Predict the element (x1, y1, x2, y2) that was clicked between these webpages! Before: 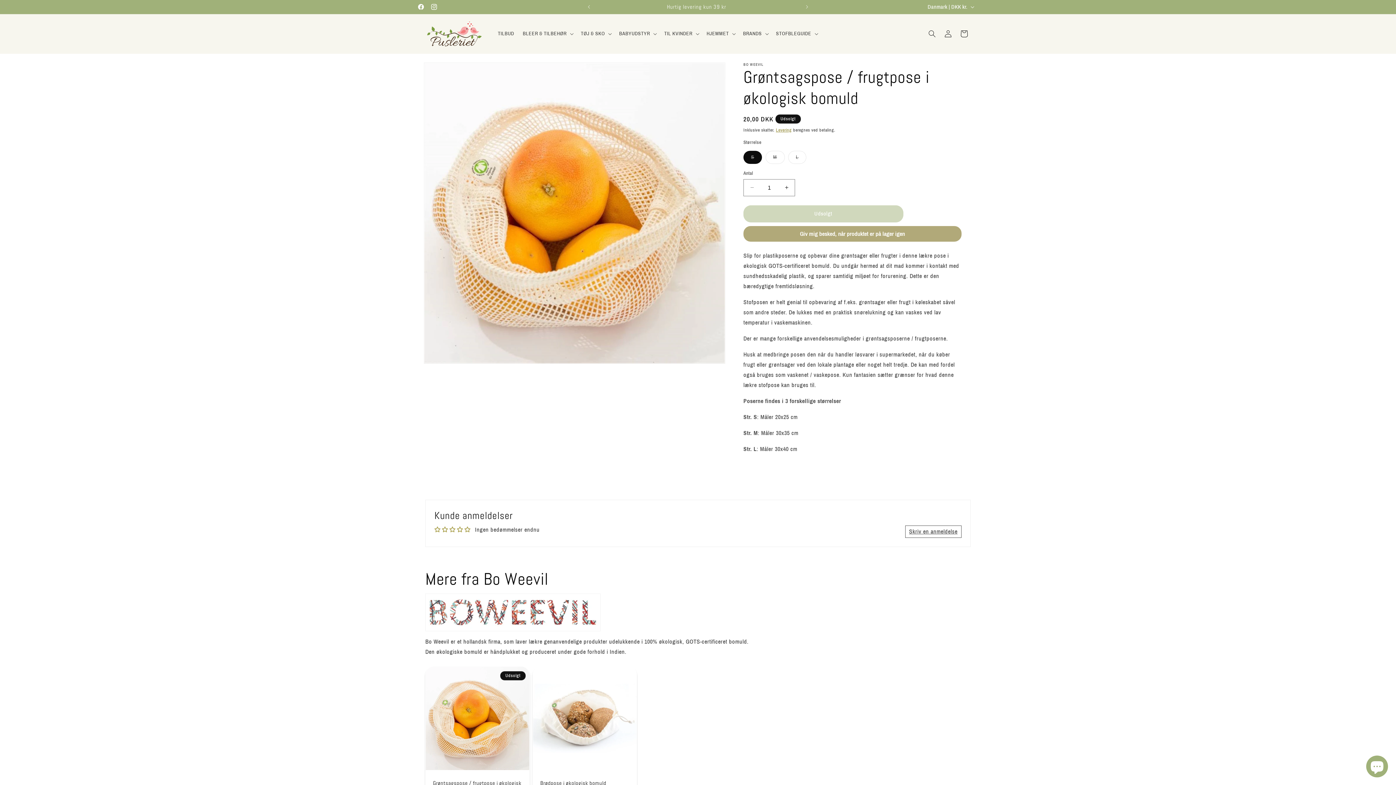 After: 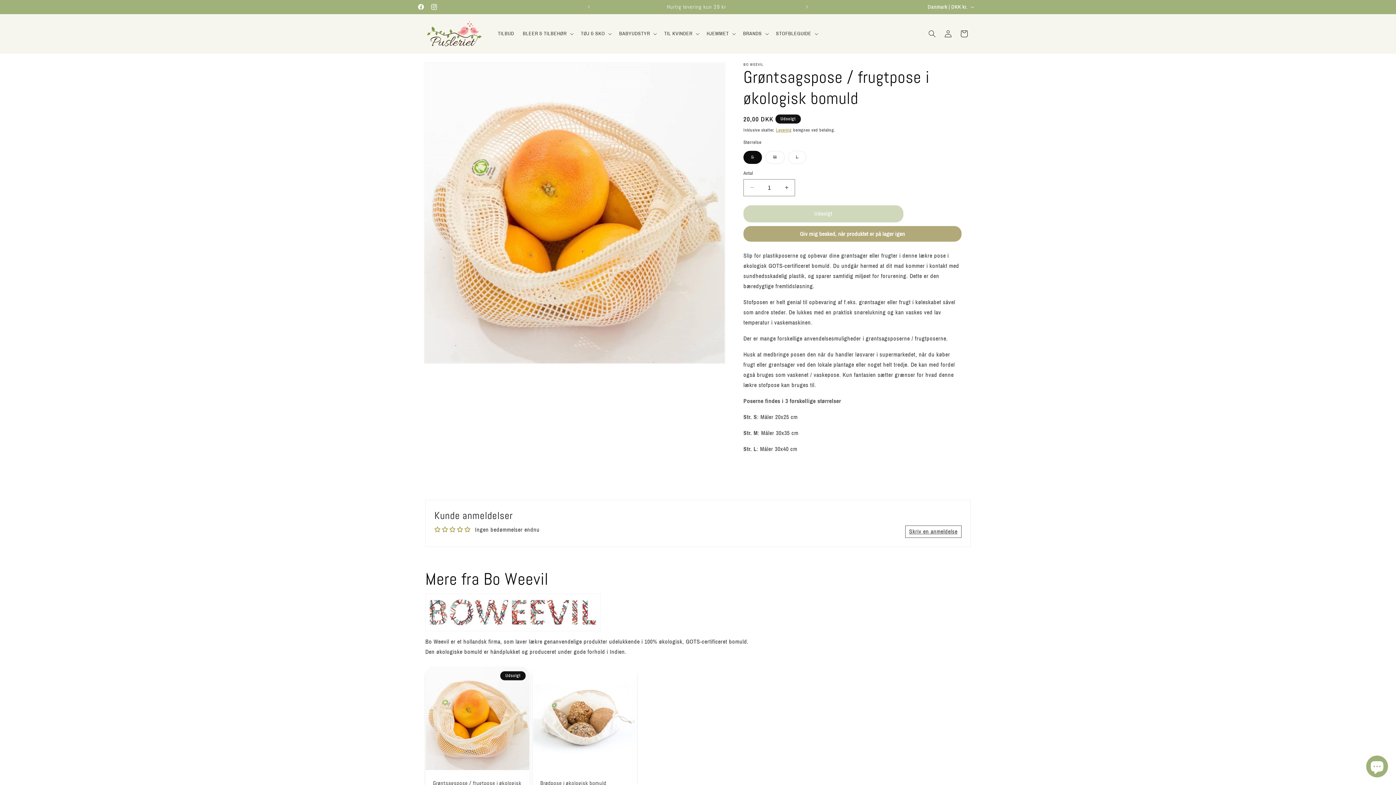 Action: label: Skriv en anmeldelse bbox: (905, 525, 961, 538)